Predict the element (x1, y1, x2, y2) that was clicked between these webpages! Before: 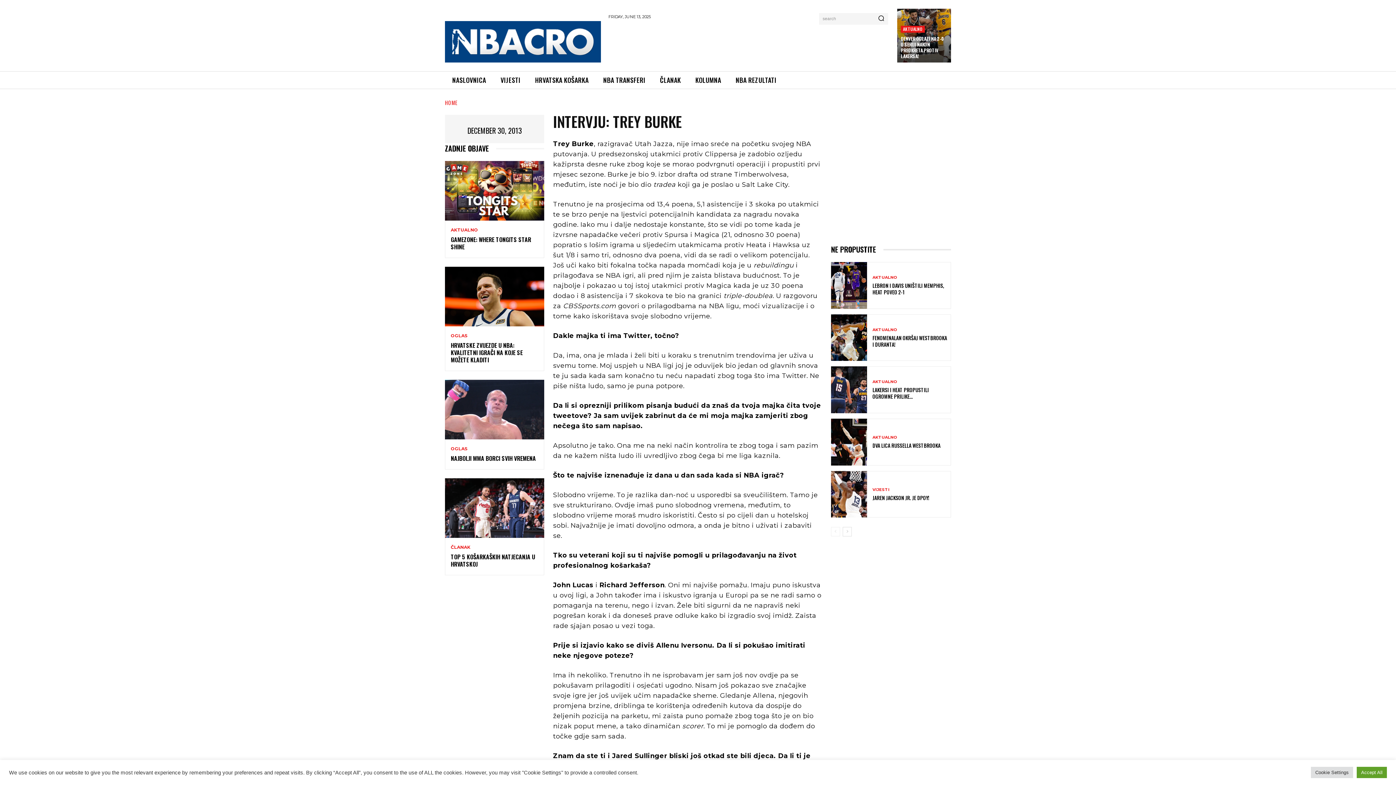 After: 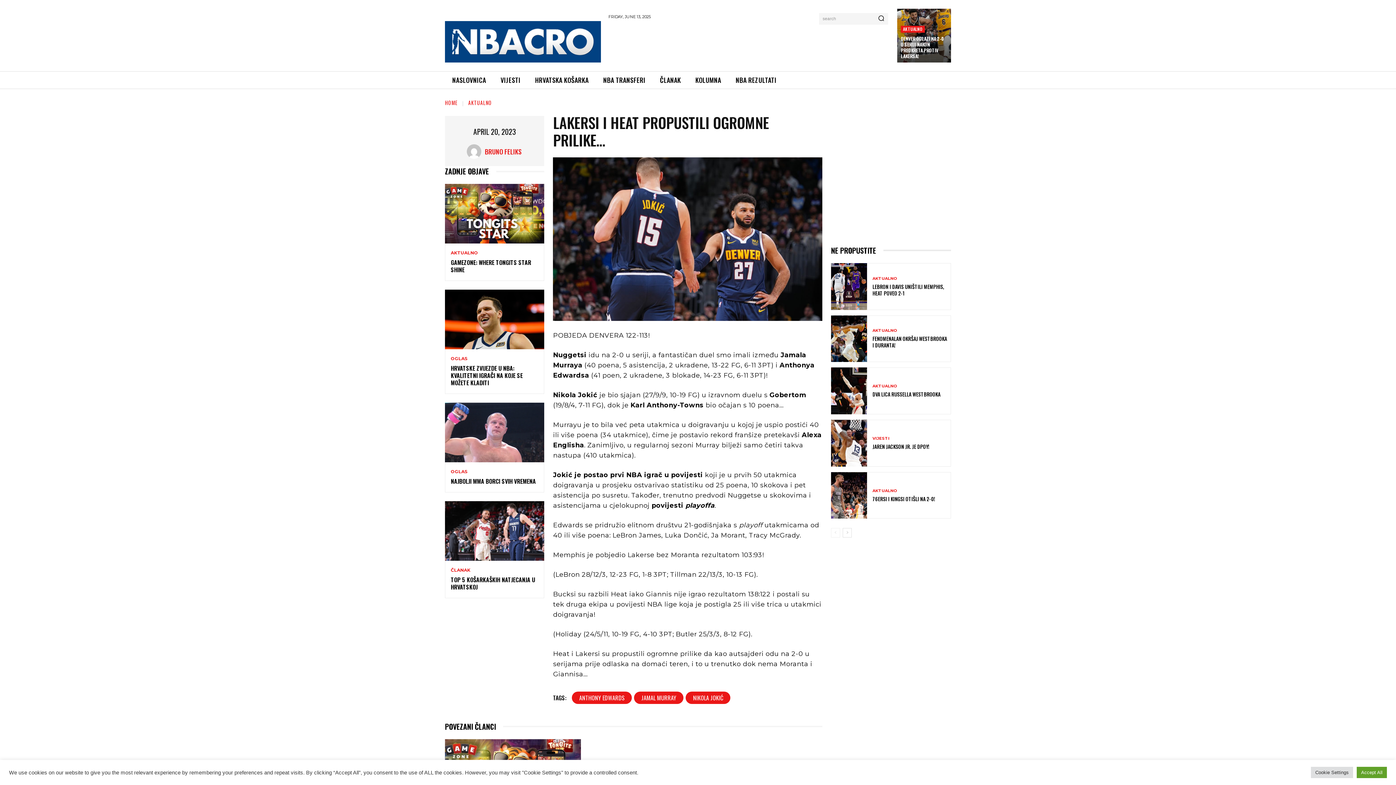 Action: bbox: (872, 386, 929, 400) label: LAKERSI I HEAT PROPUSTILI OGROMNE PRILIKE…